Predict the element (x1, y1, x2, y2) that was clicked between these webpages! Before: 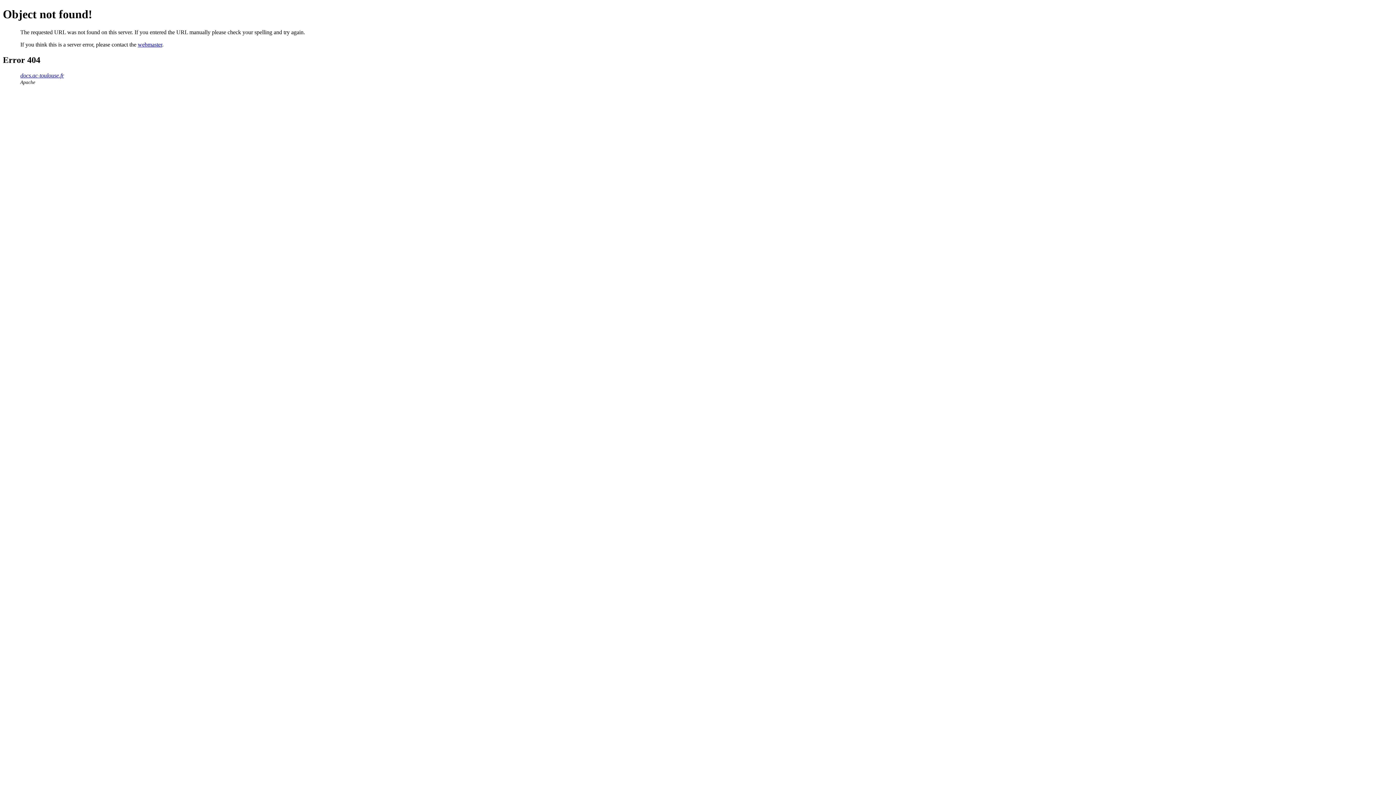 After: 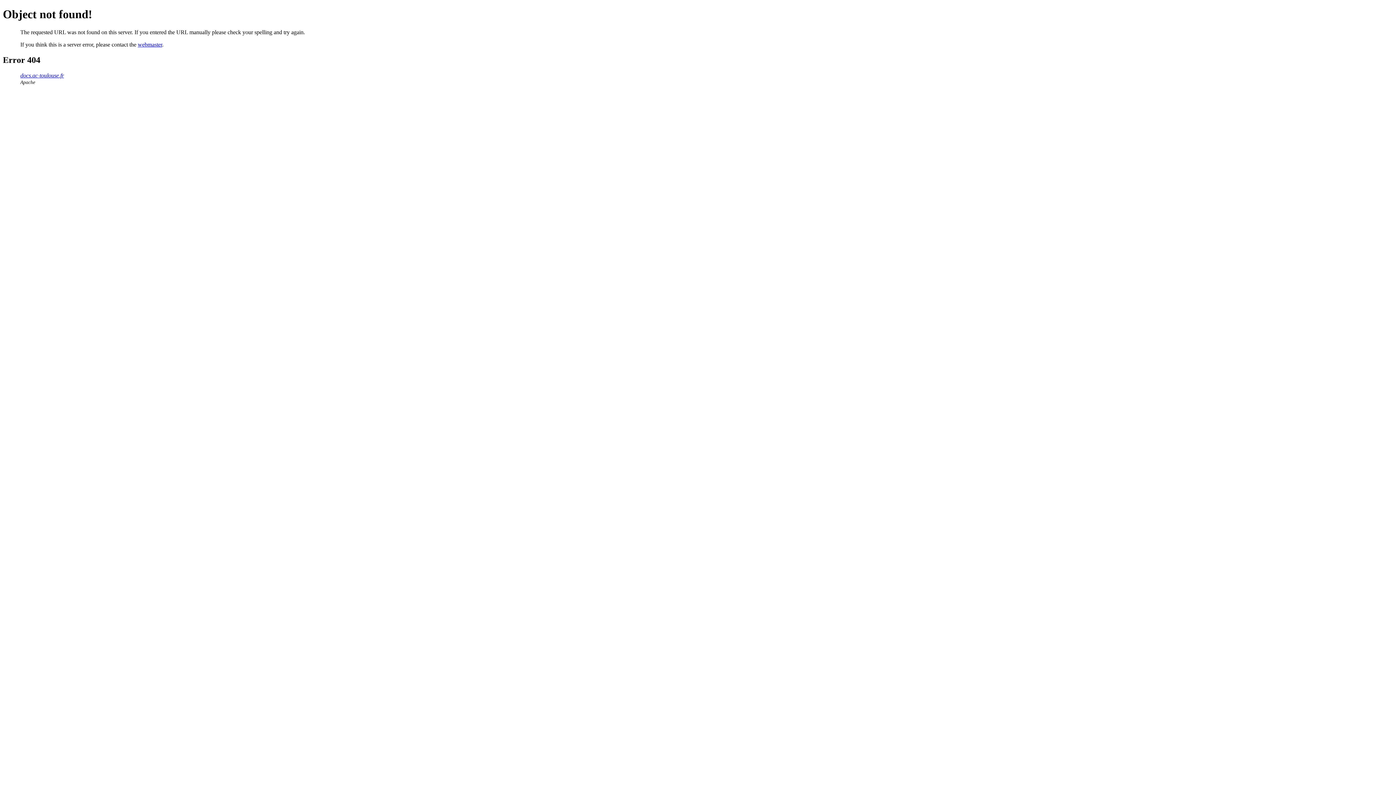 Action: bbox: (137, 41, 162, 47) label: webmaster